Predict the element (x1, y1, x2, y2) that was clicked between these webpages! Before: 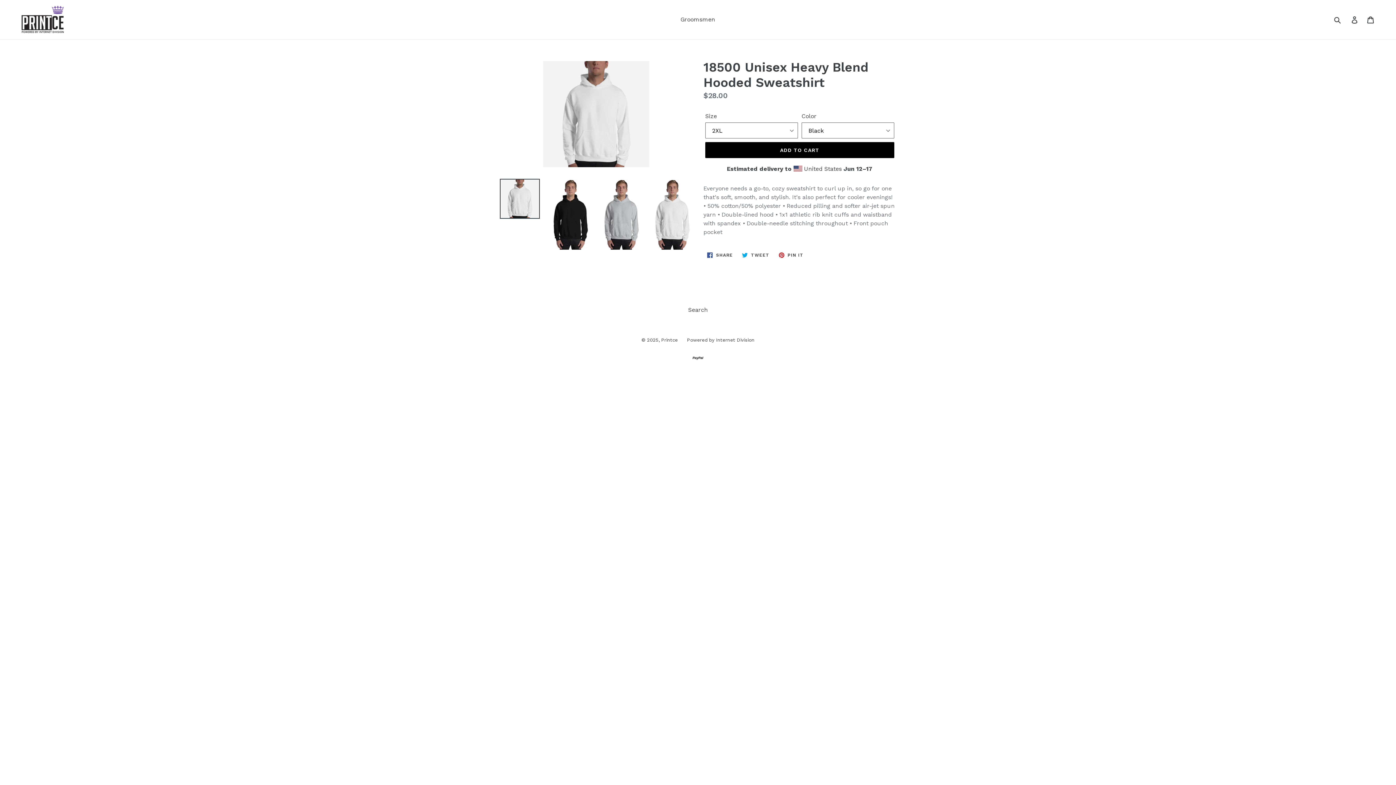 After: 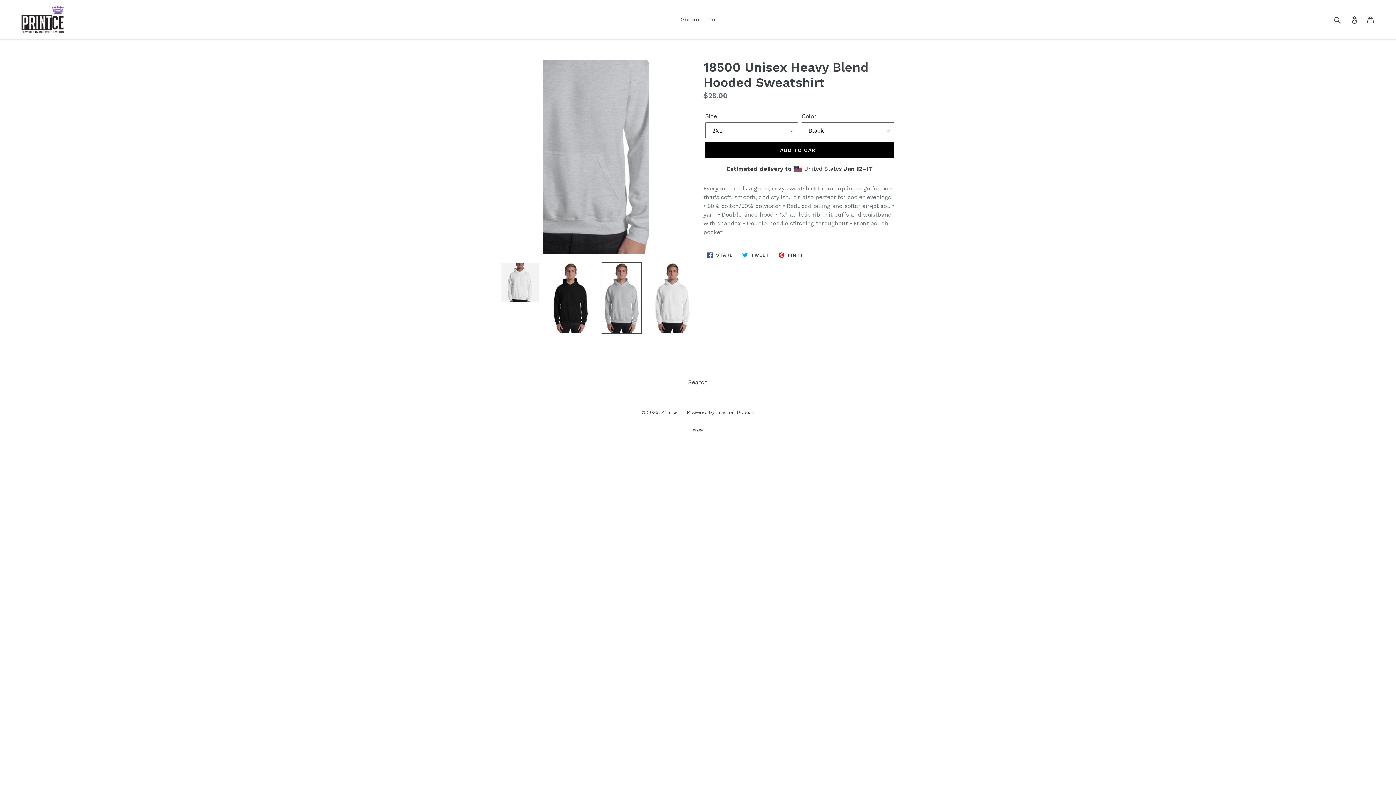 Action: bbox: (601, 178, 641, 250)